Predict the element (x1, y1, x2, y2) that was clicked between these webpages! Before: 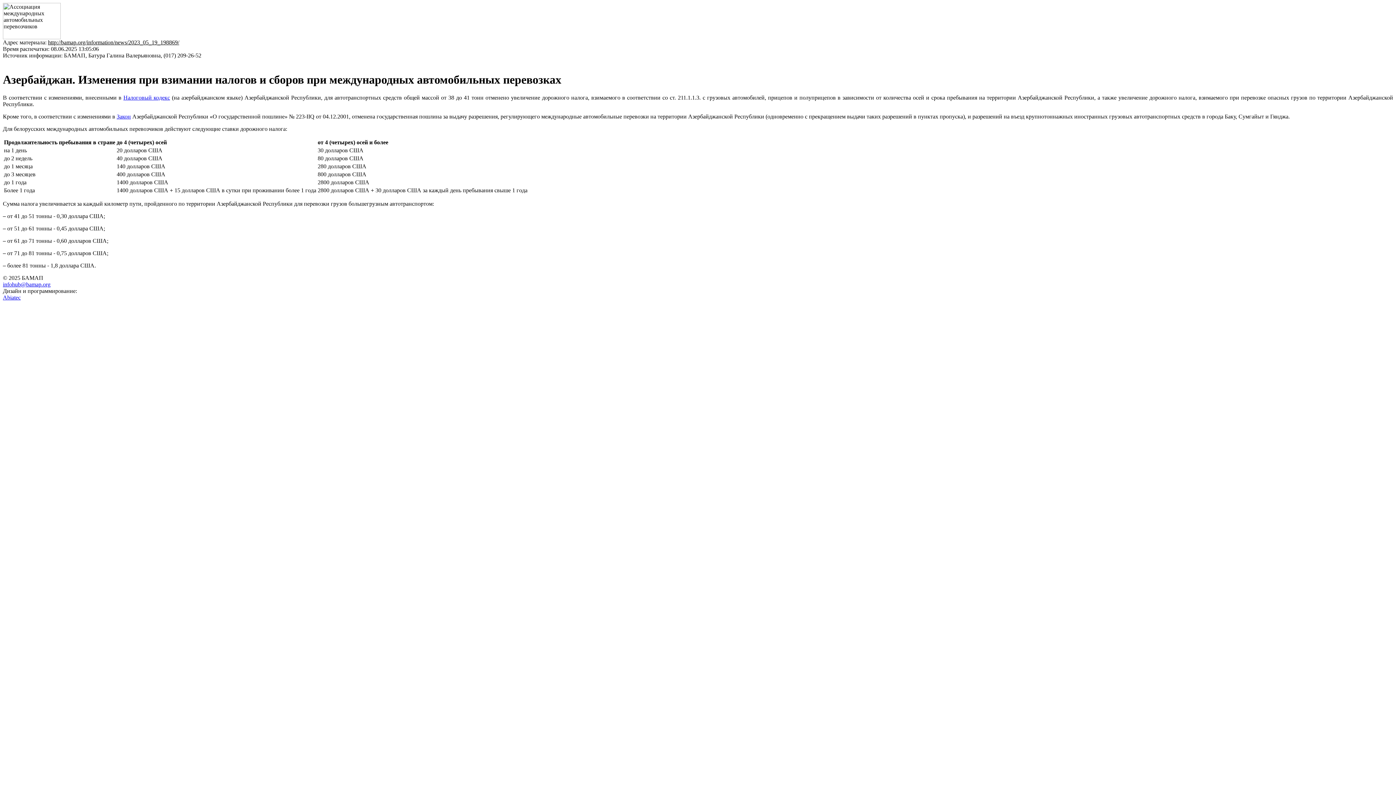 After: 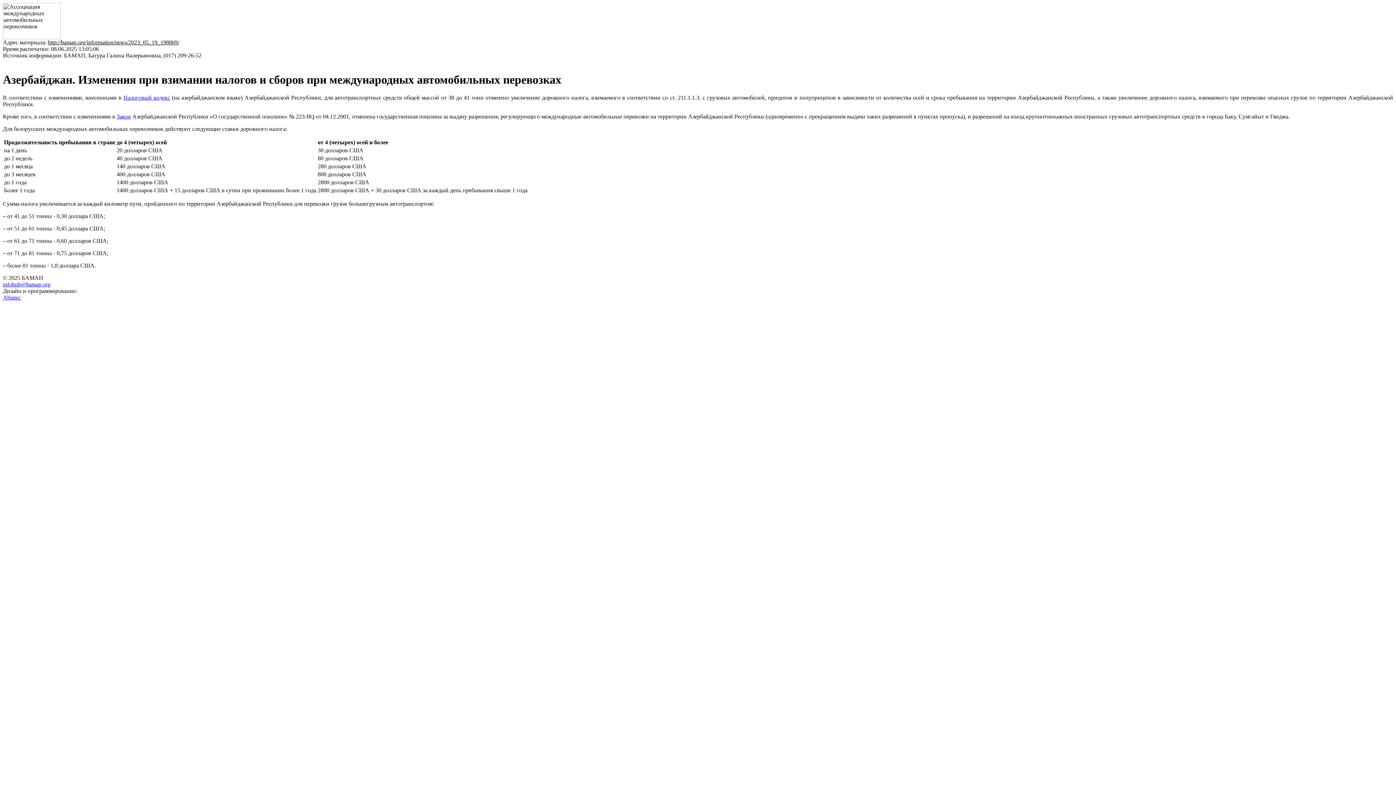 Action: label: Налоговый кодекс bbox: (123, 94, 170, 100)